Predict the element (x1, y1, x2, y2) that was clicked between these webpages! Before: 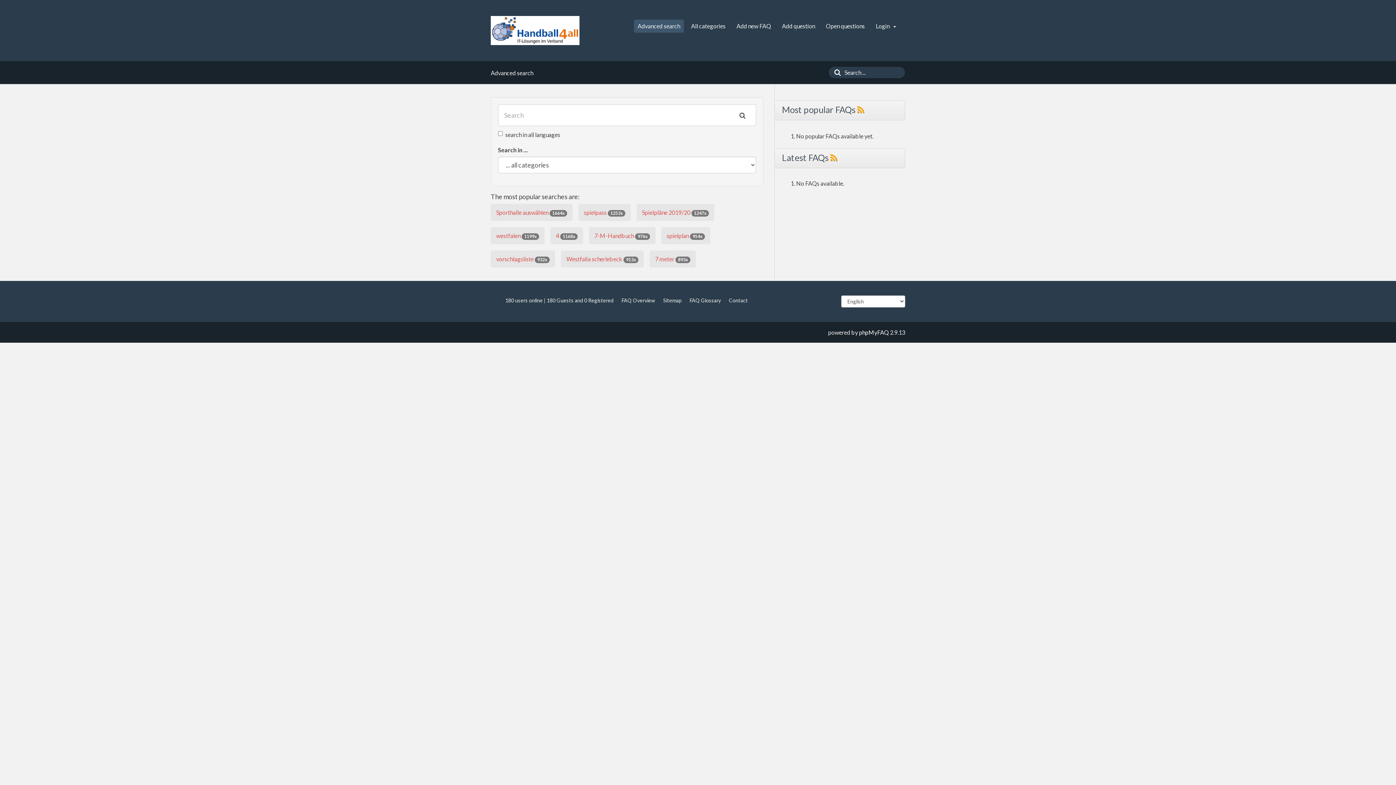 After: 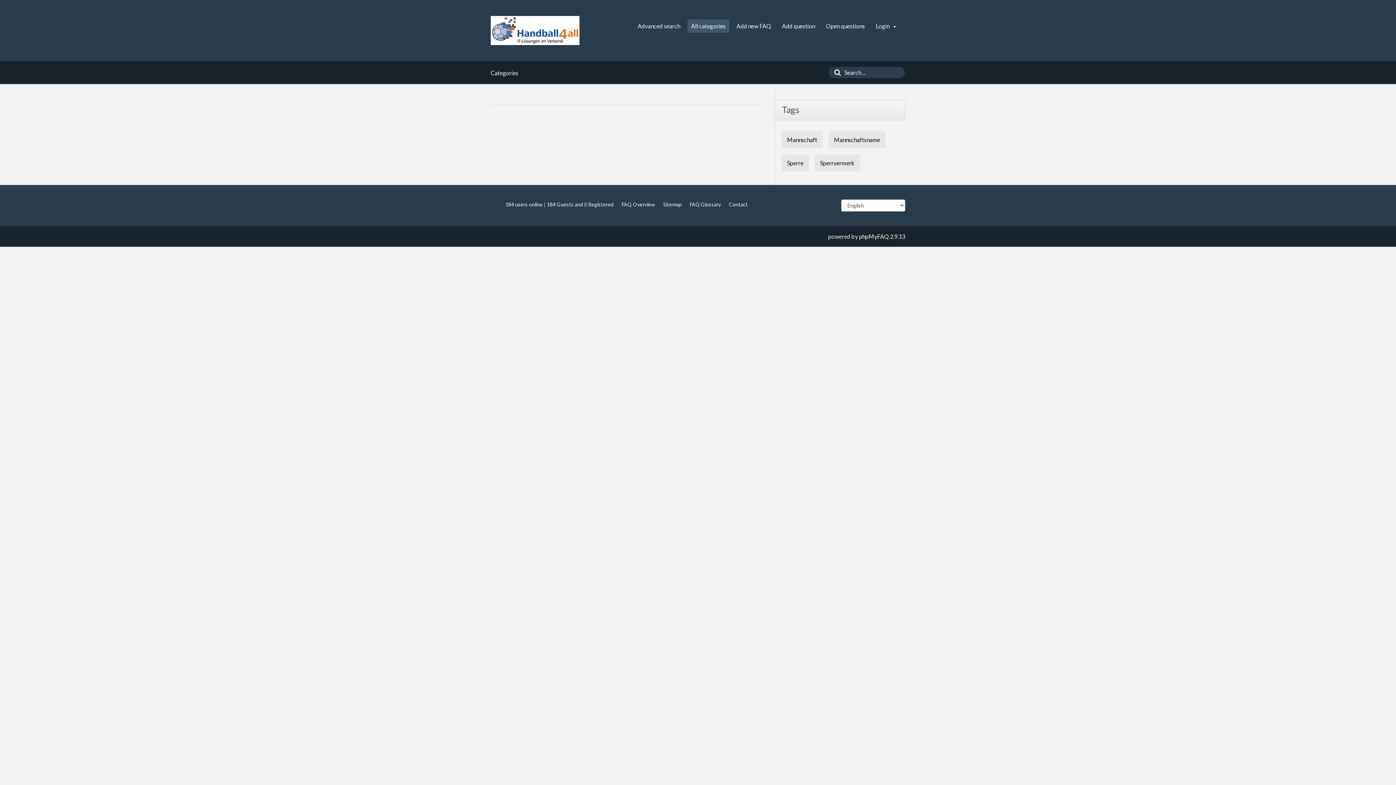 Action: label: All categories bbox: (687, 19, 729, 32)